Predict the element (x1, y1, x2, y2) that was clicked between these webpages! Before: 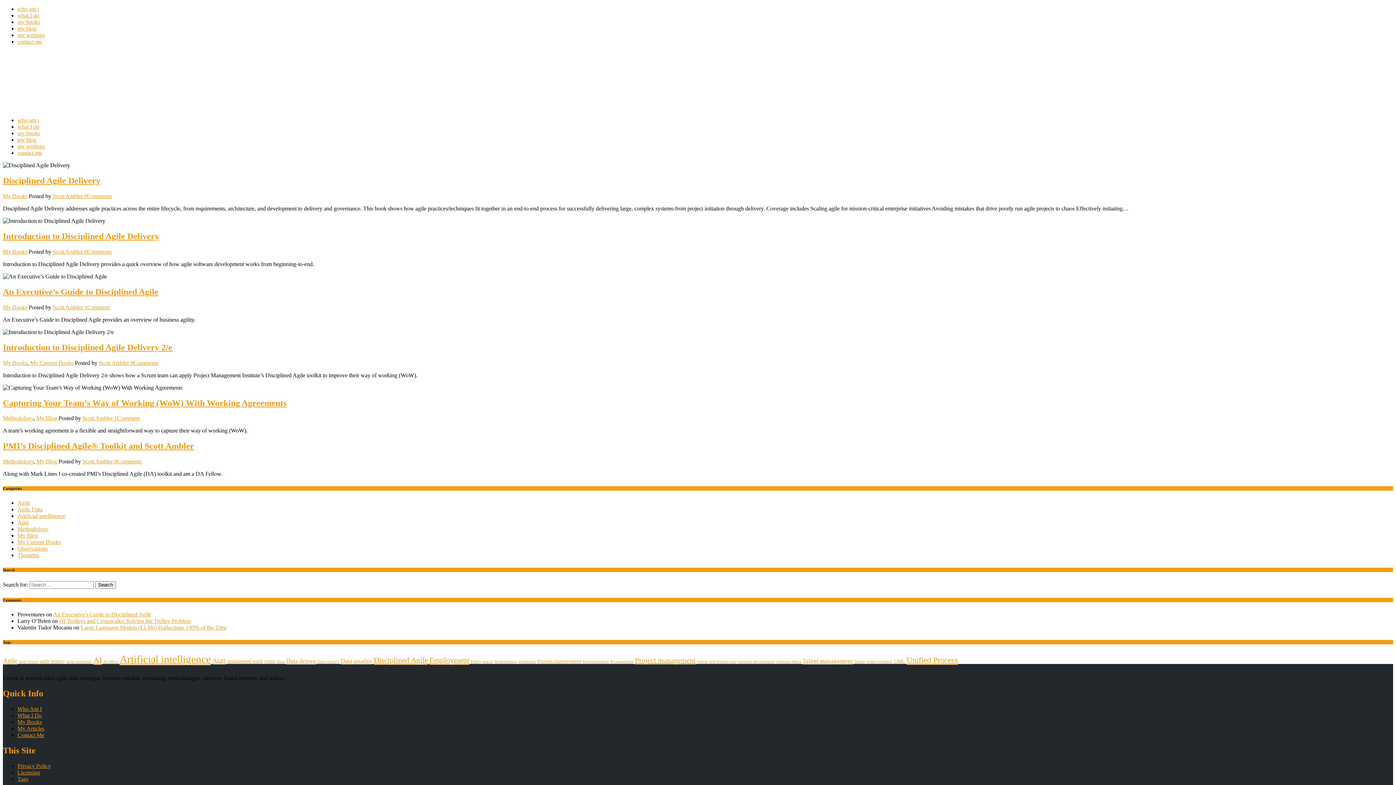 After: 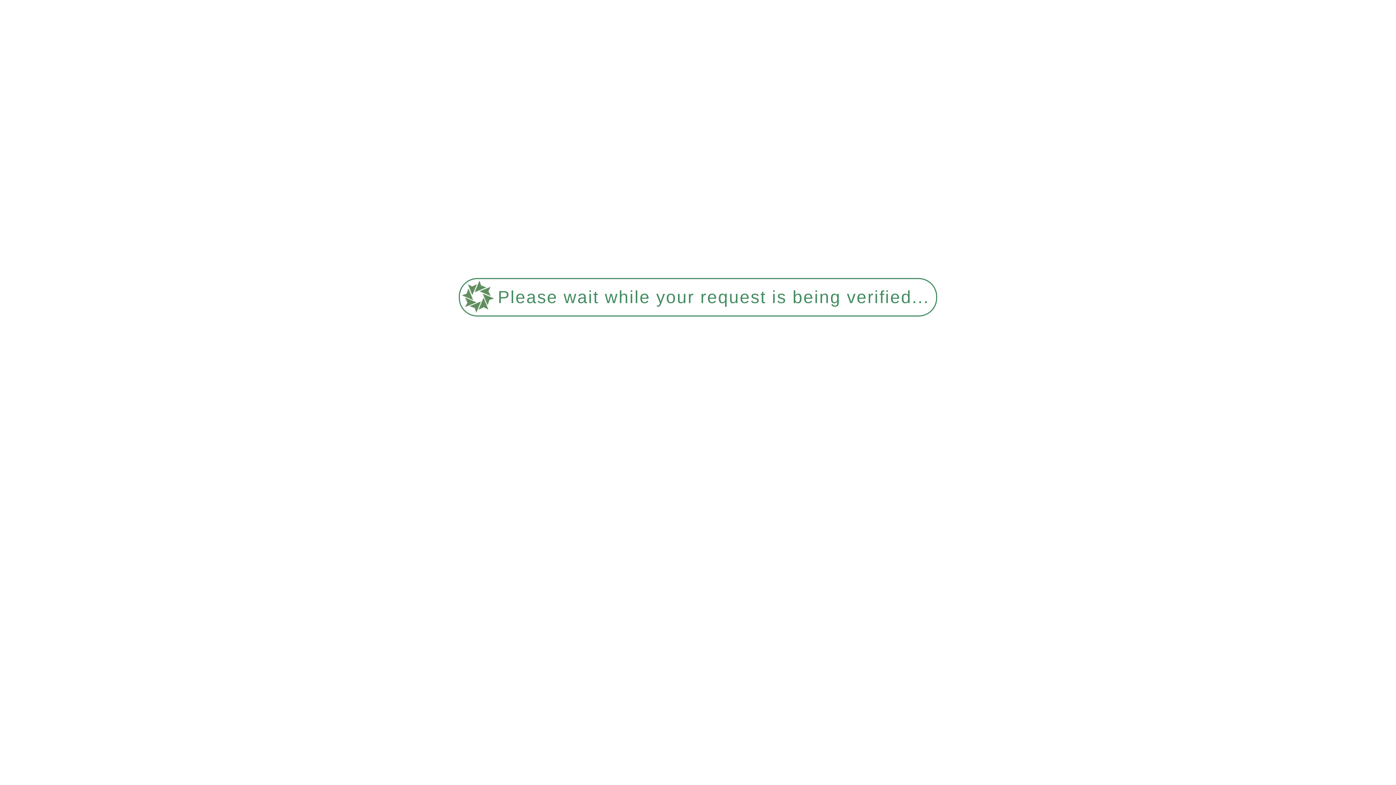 Action: bbox: (582, 660, 609, 664) label: Professionalism (1 item)